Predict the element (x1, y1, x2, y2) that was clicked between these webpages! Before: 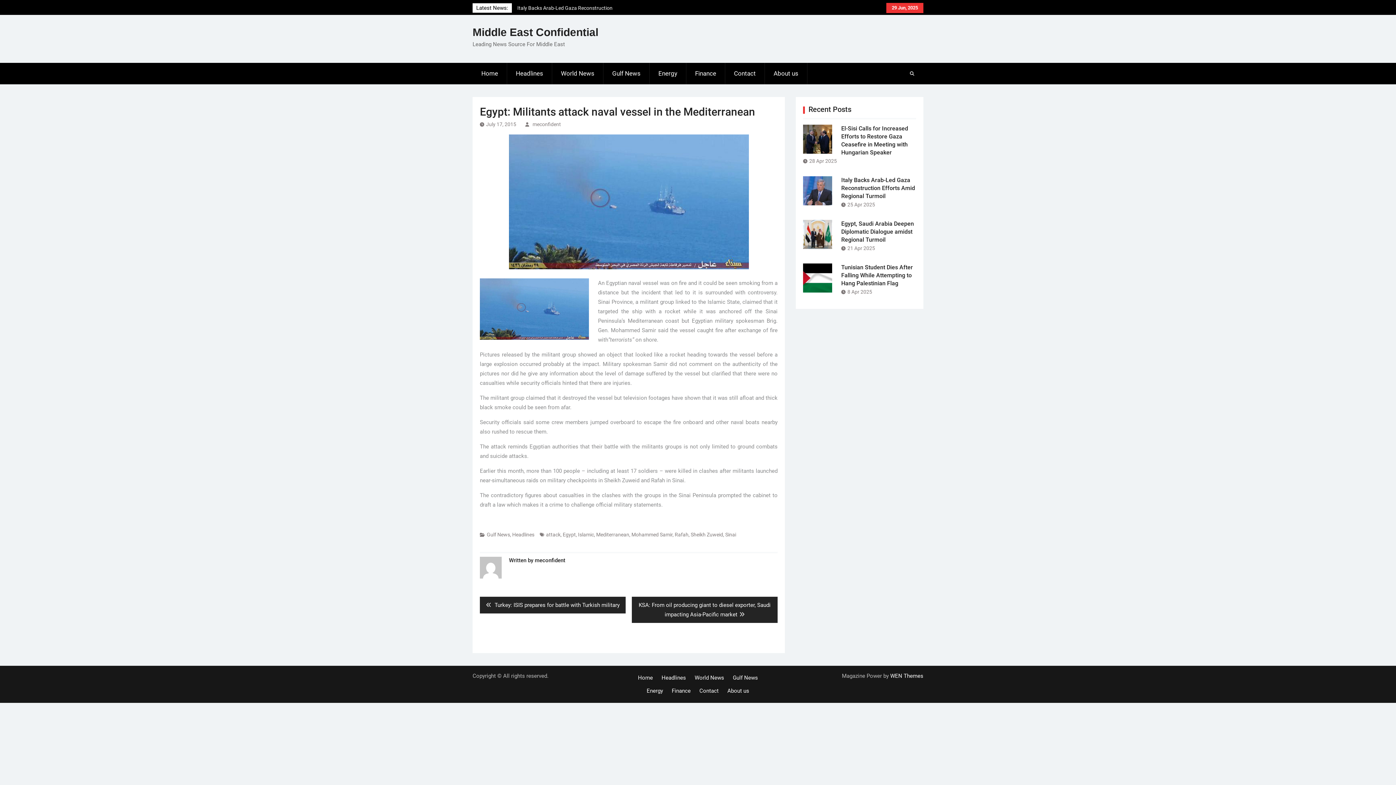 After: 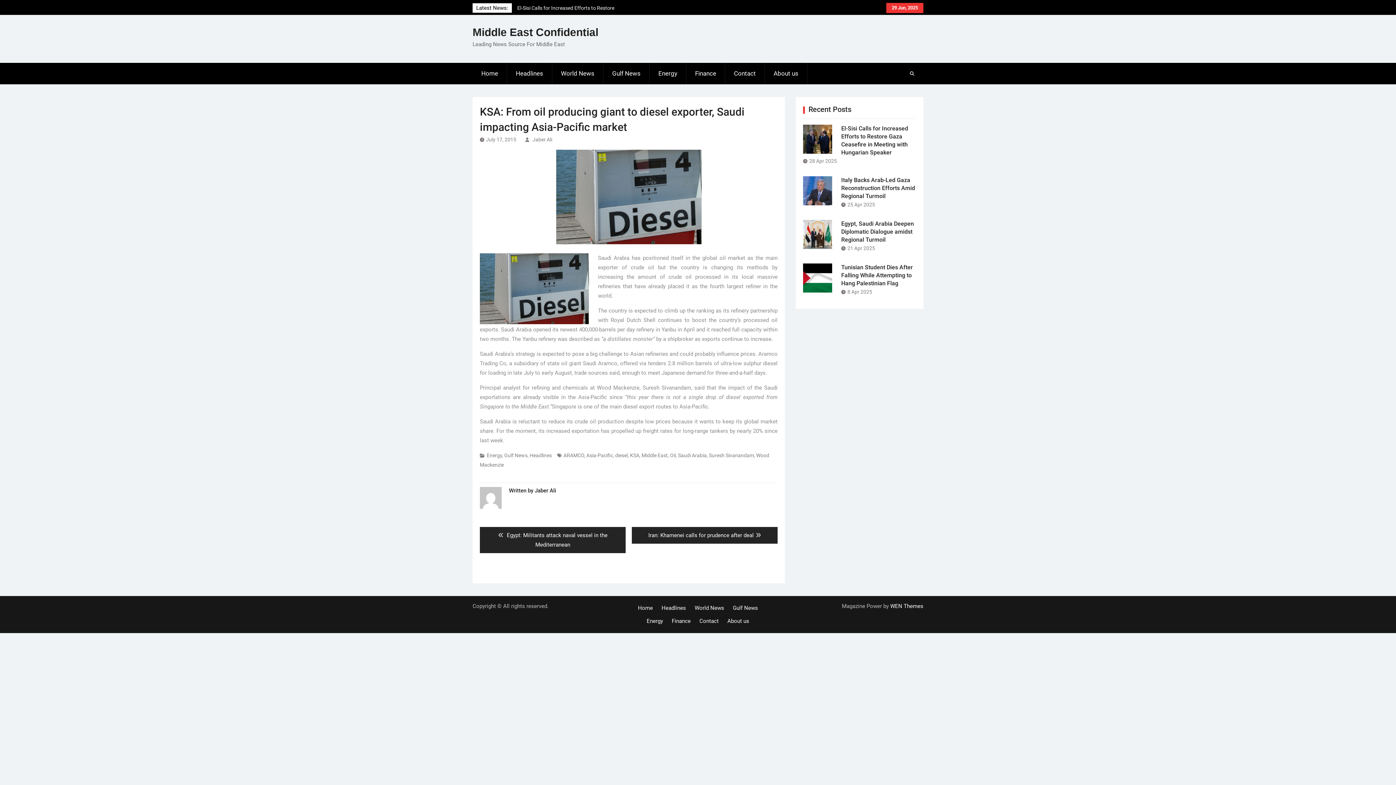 Action: bbox: (631, 597, 777, 623) label: Next post:
KSA: From oil producing giant to diesel exporter, Saudi impacting Asia-Pacific market